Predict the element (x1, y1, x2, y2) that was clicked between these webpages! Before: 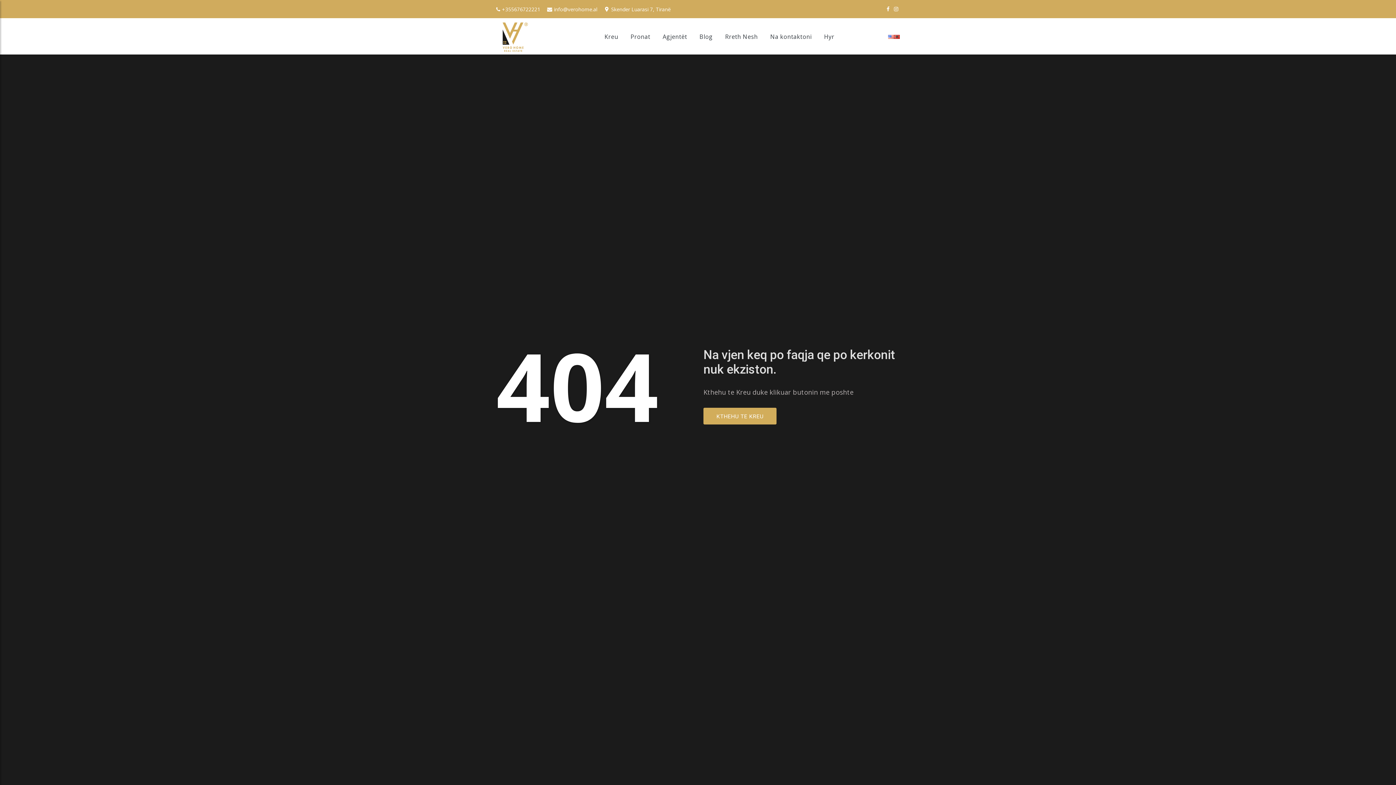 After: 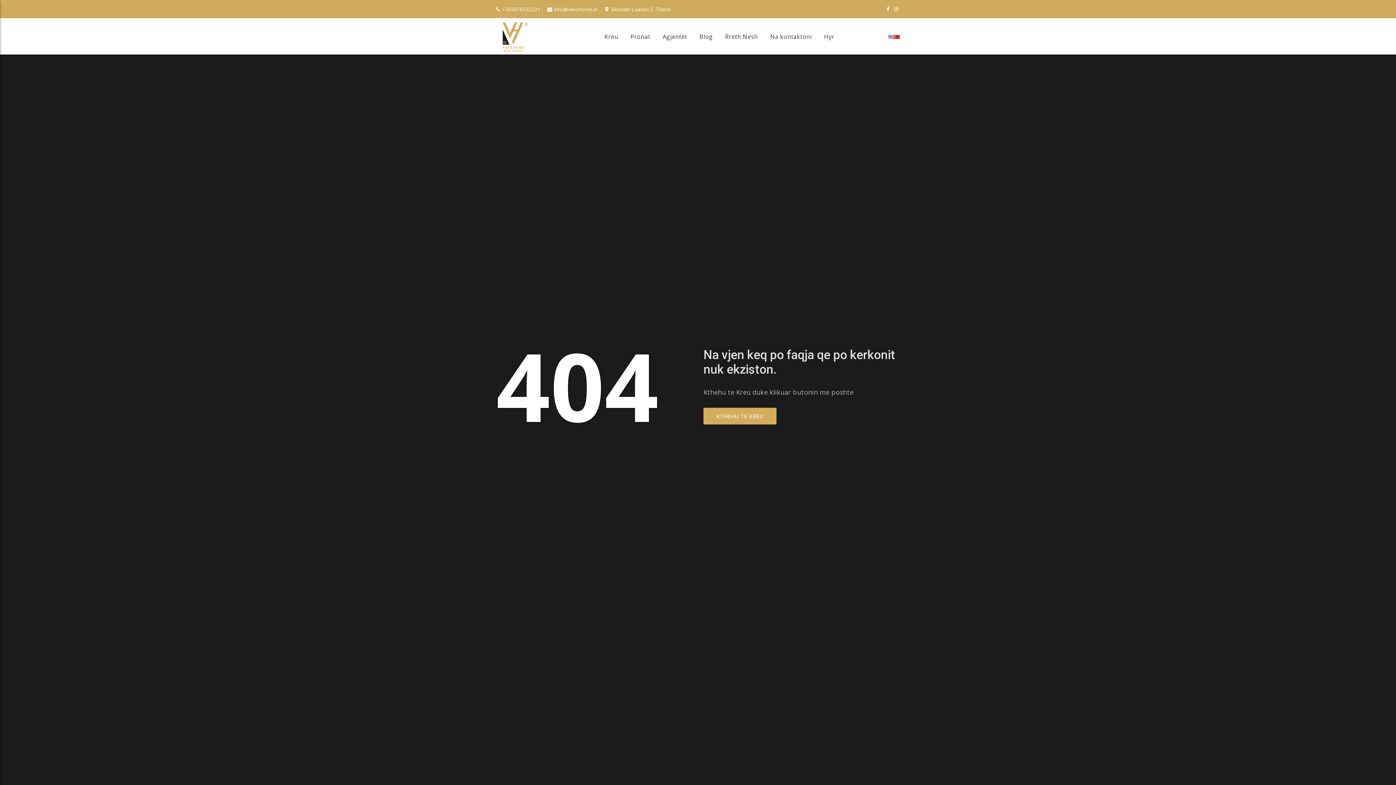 Action: bbox: (894, 32, 899, 40)